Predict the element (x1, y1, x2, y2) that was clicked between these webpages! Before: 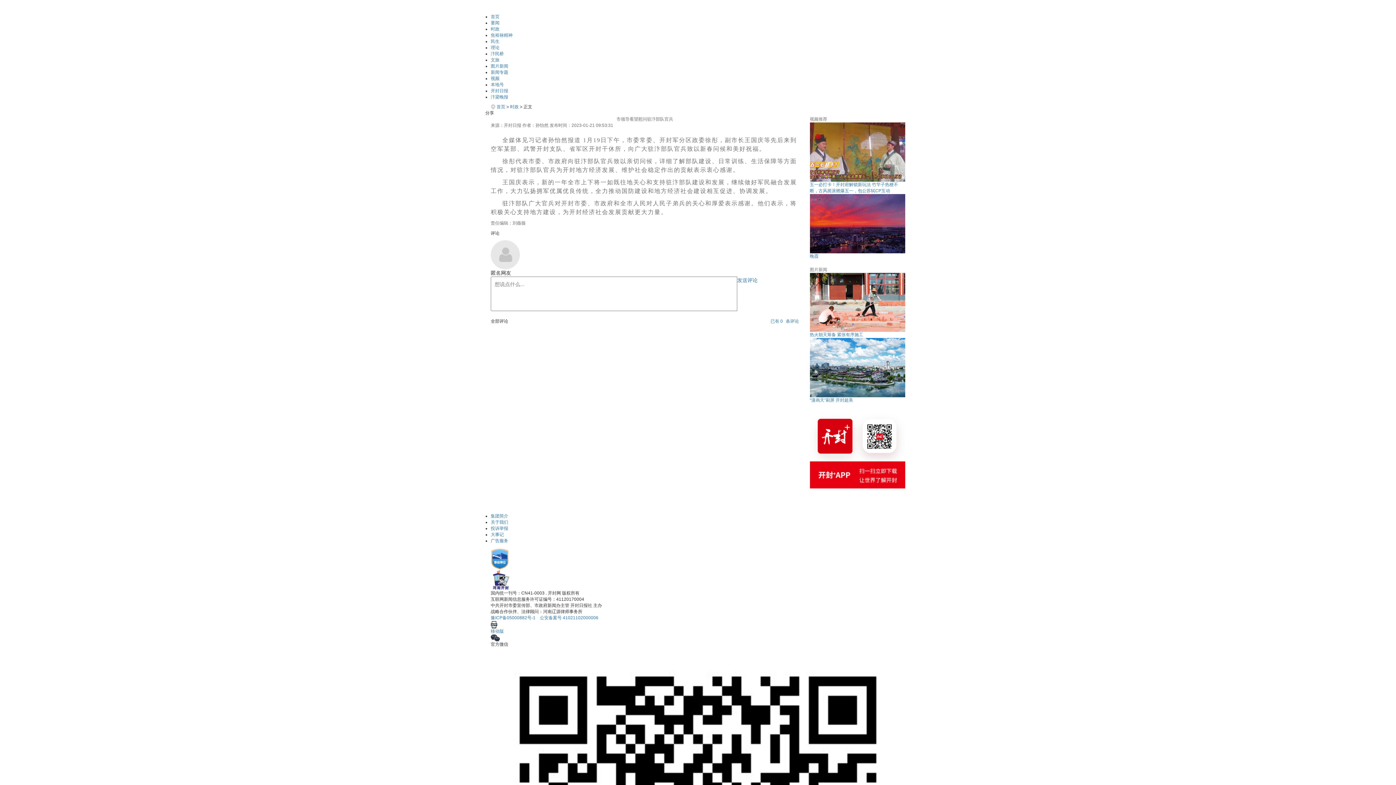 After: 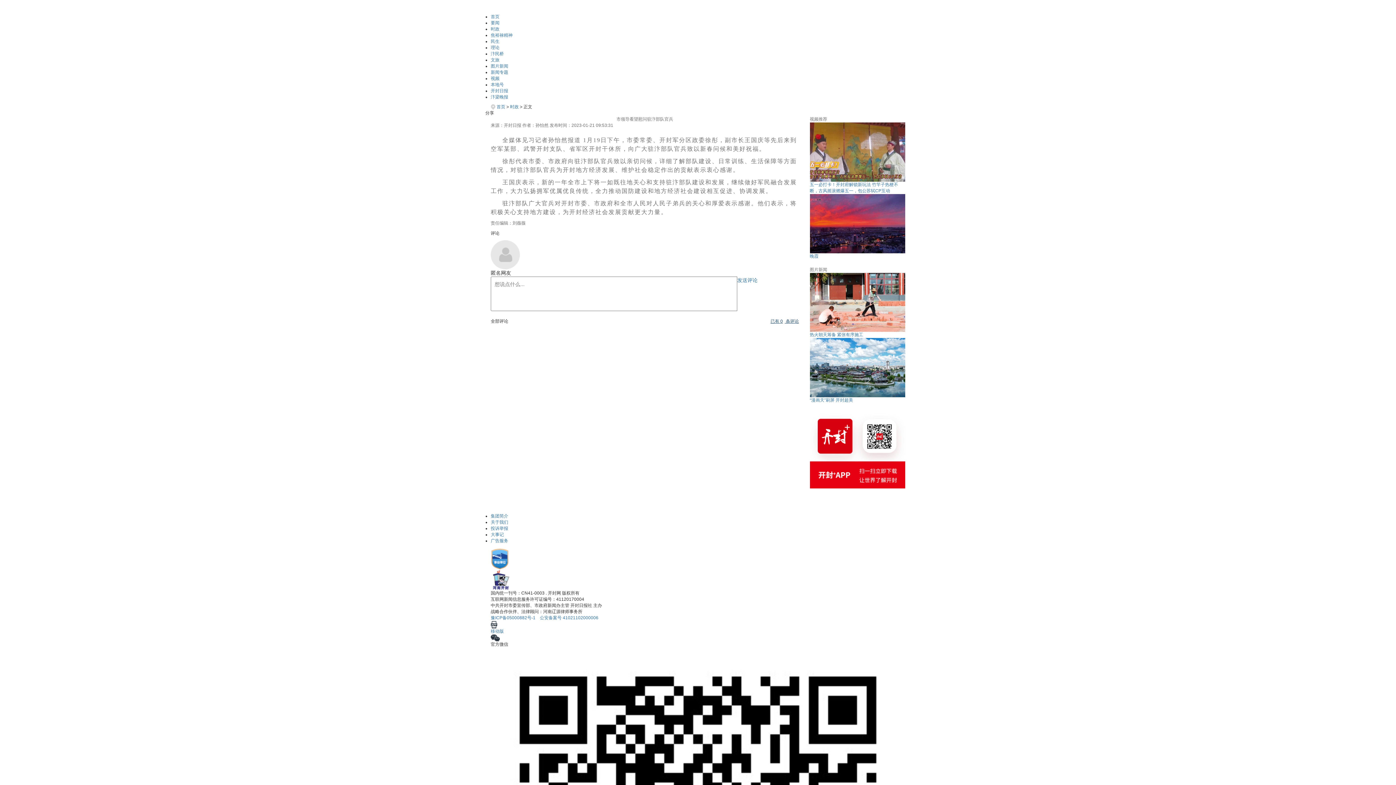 Action: label: 已有 0 条评论 bbox: (770, 318, 799, 324)